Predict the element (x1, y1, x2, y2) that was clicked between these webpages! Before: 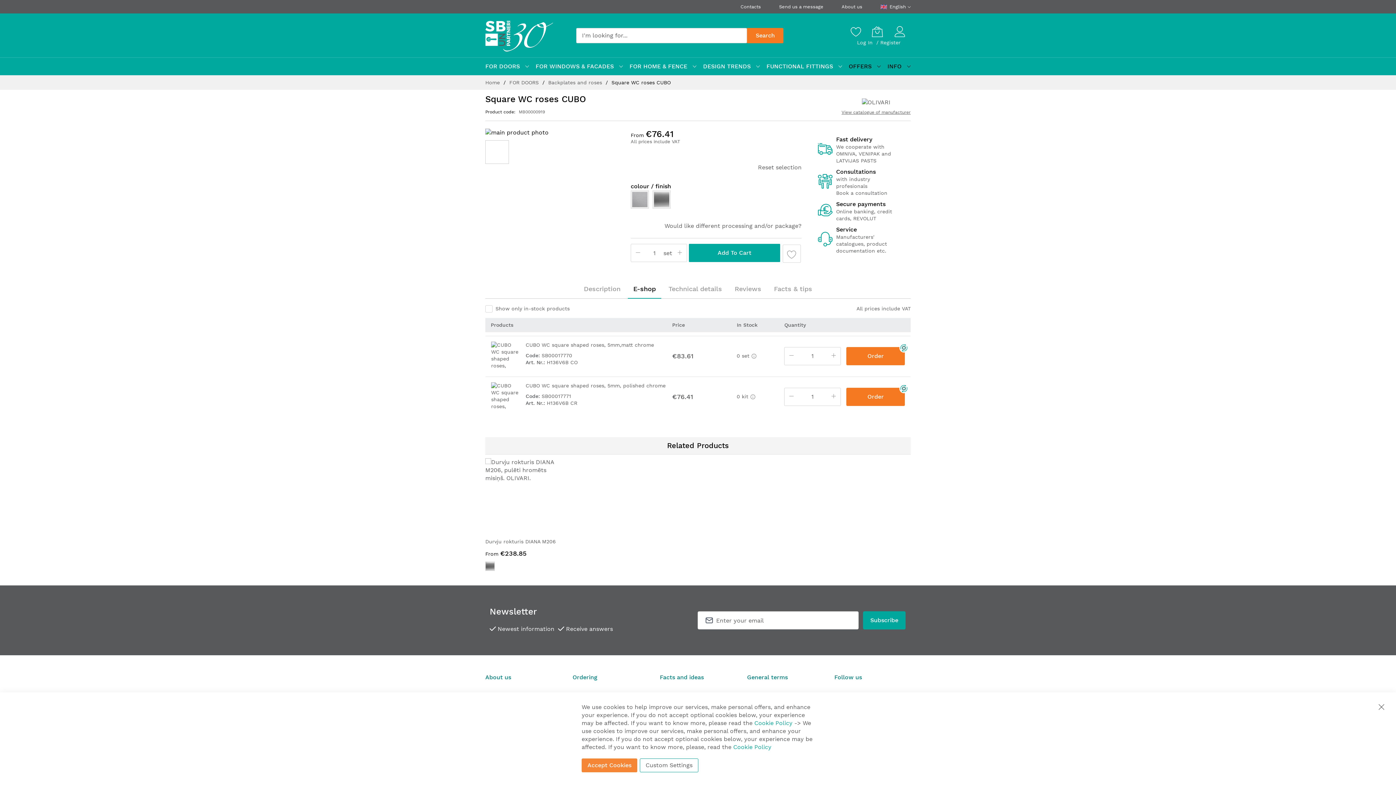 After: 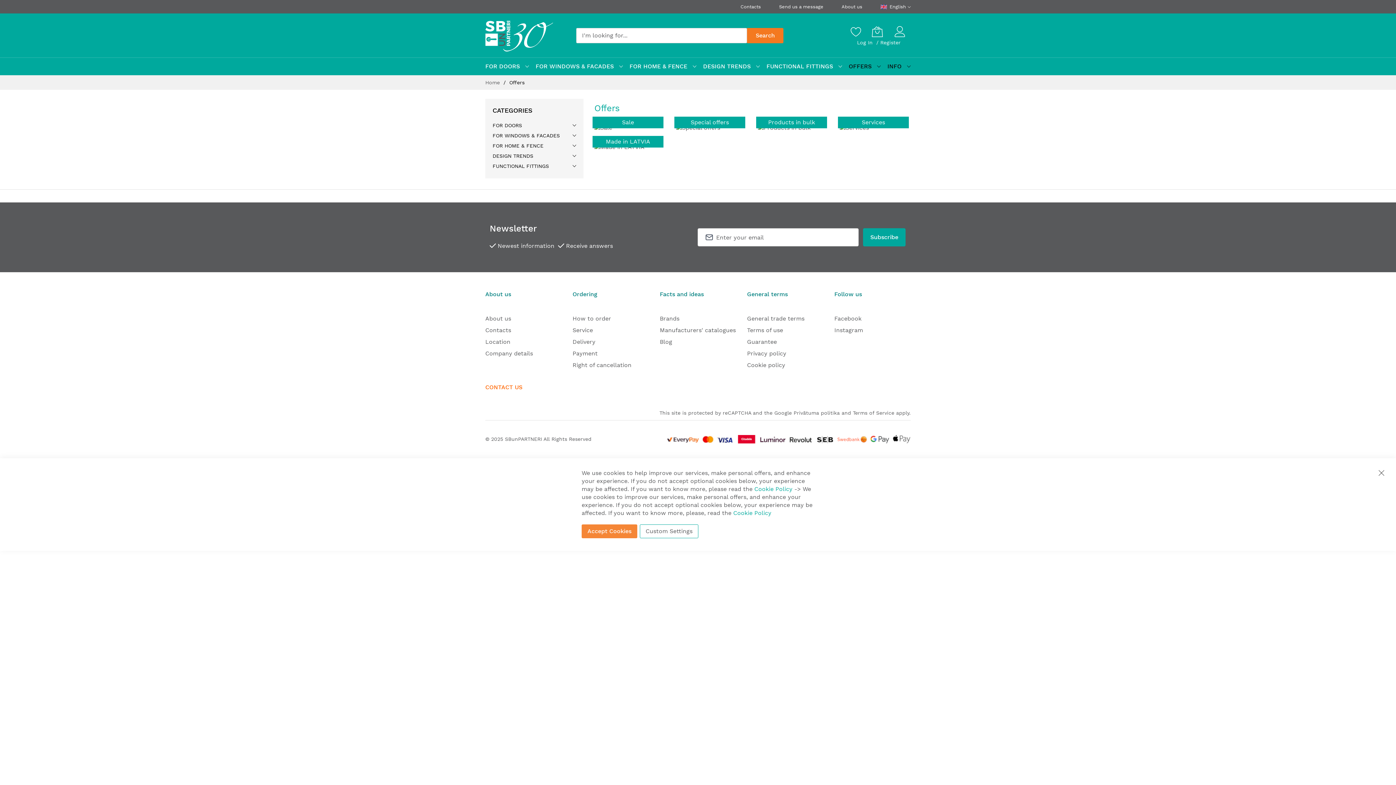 Action: bbox: (848, 61, 871, 72) label: OFFERS